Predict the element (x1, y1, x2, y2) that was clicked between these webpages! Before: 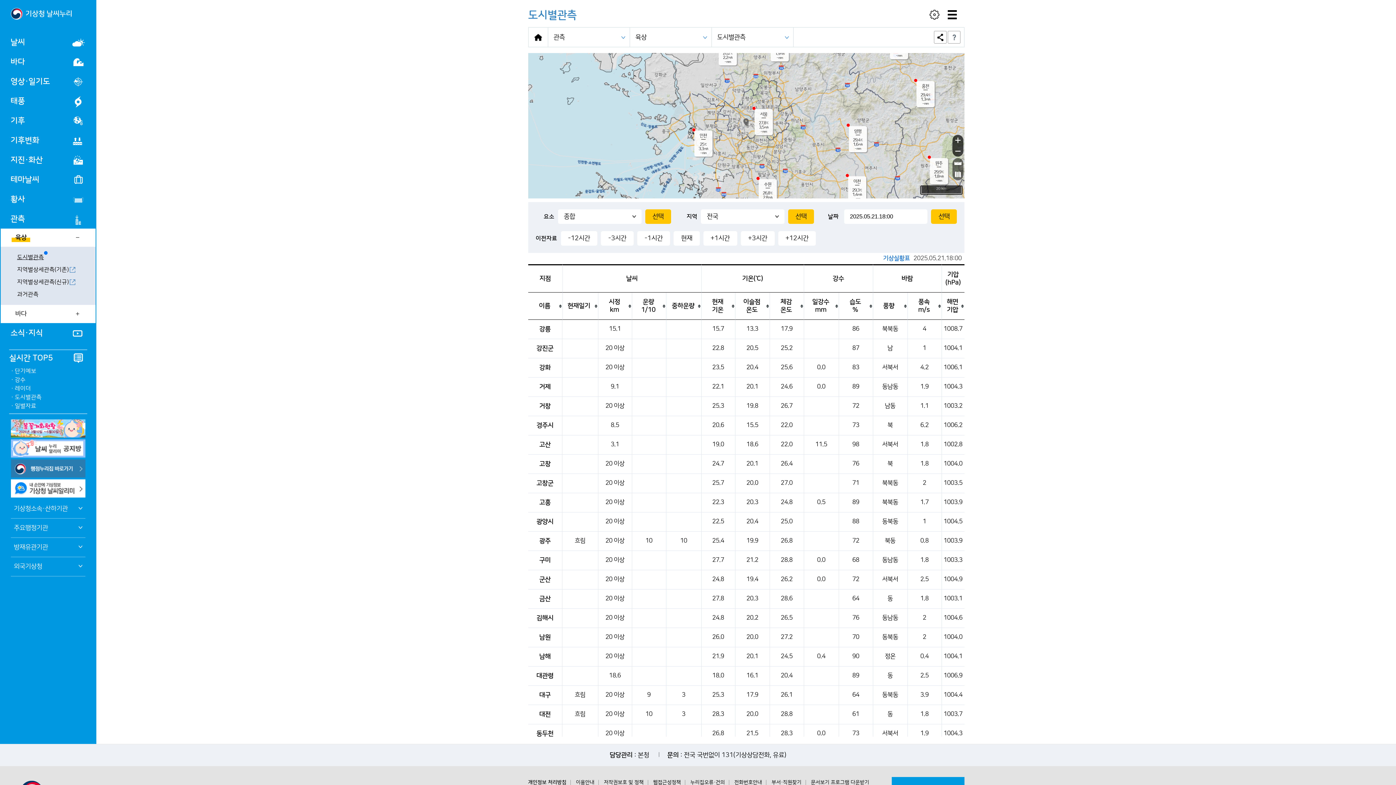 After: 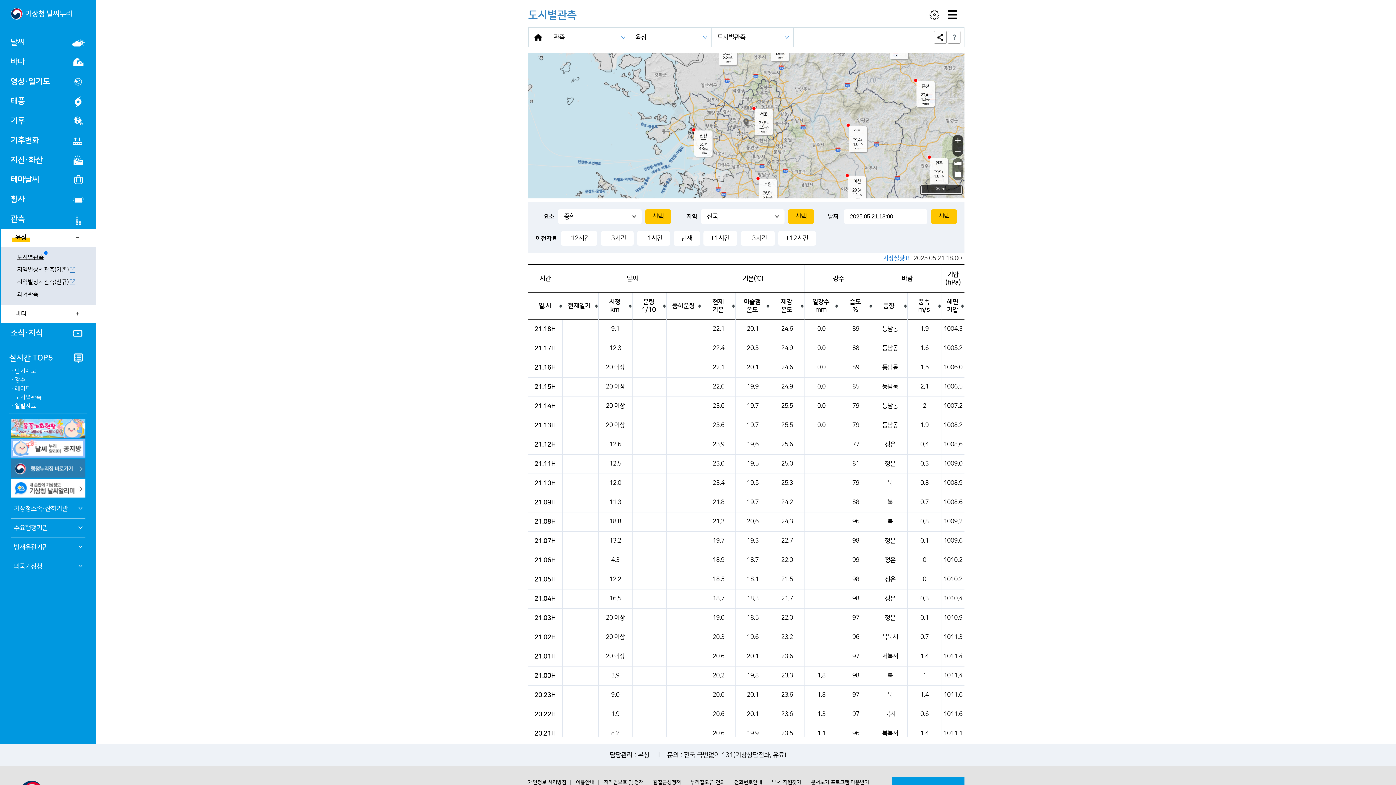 Action: label: 거제 bbox: (539, 383, 550, 391)